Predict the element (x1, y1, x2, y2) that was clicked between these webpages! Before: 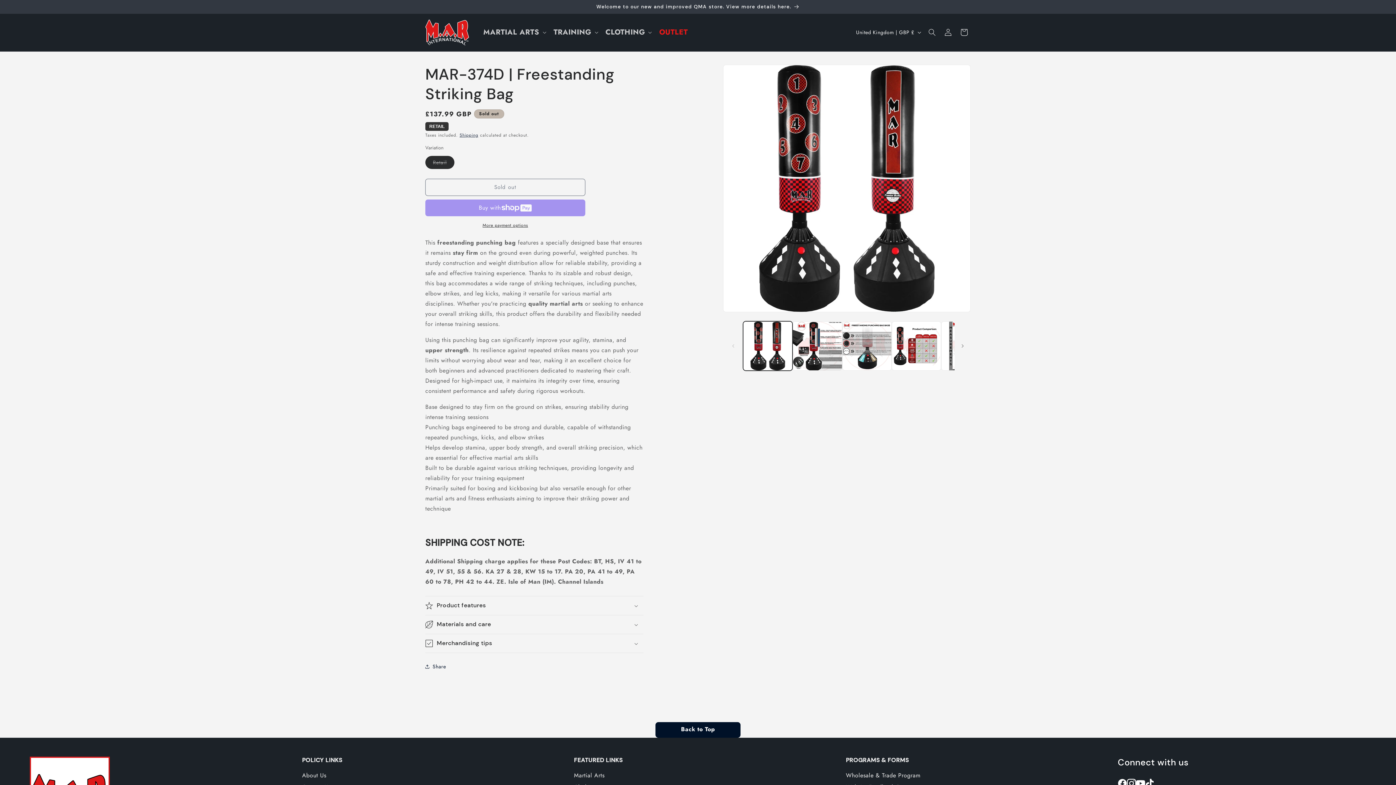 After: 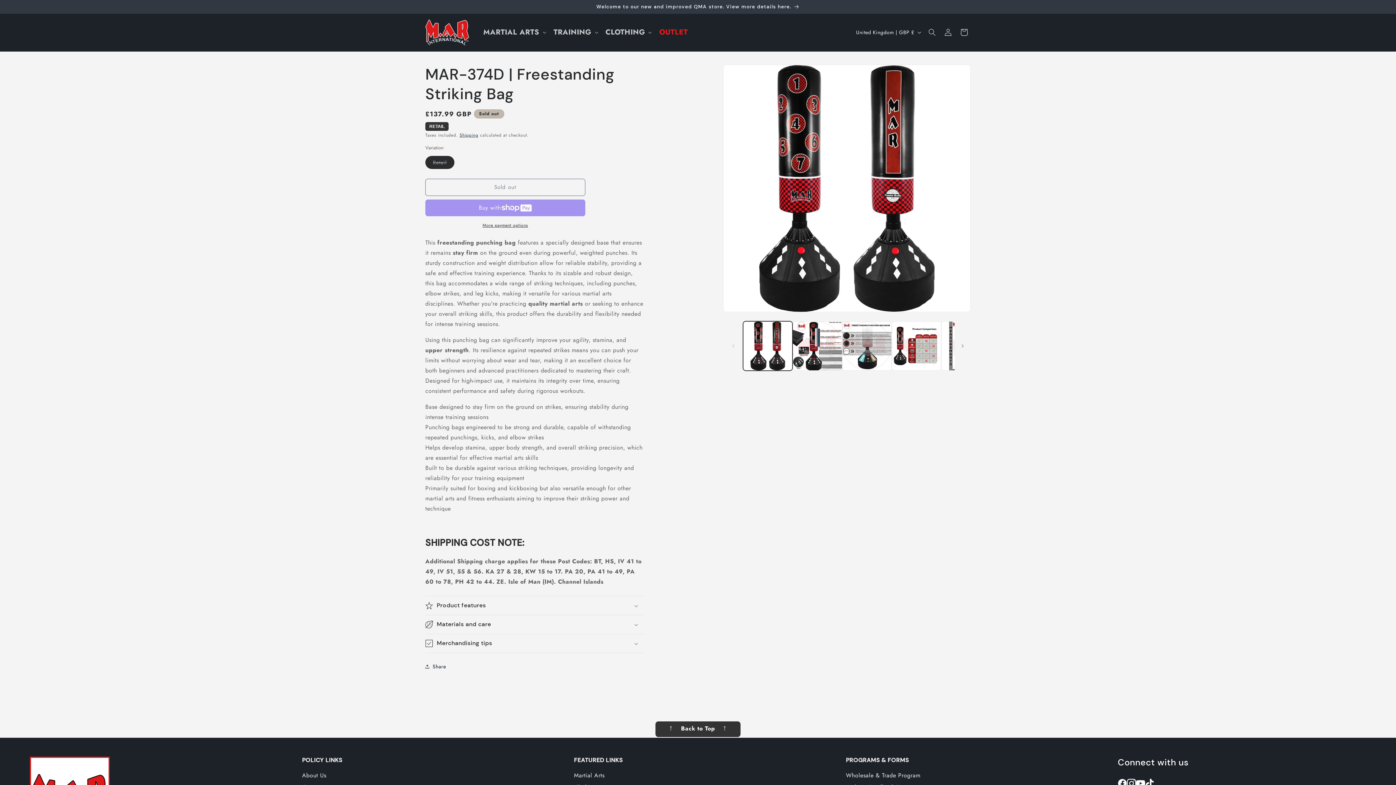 Action: bbox: (655, 722, 740, 738) label: ↑ Back to Top ↑